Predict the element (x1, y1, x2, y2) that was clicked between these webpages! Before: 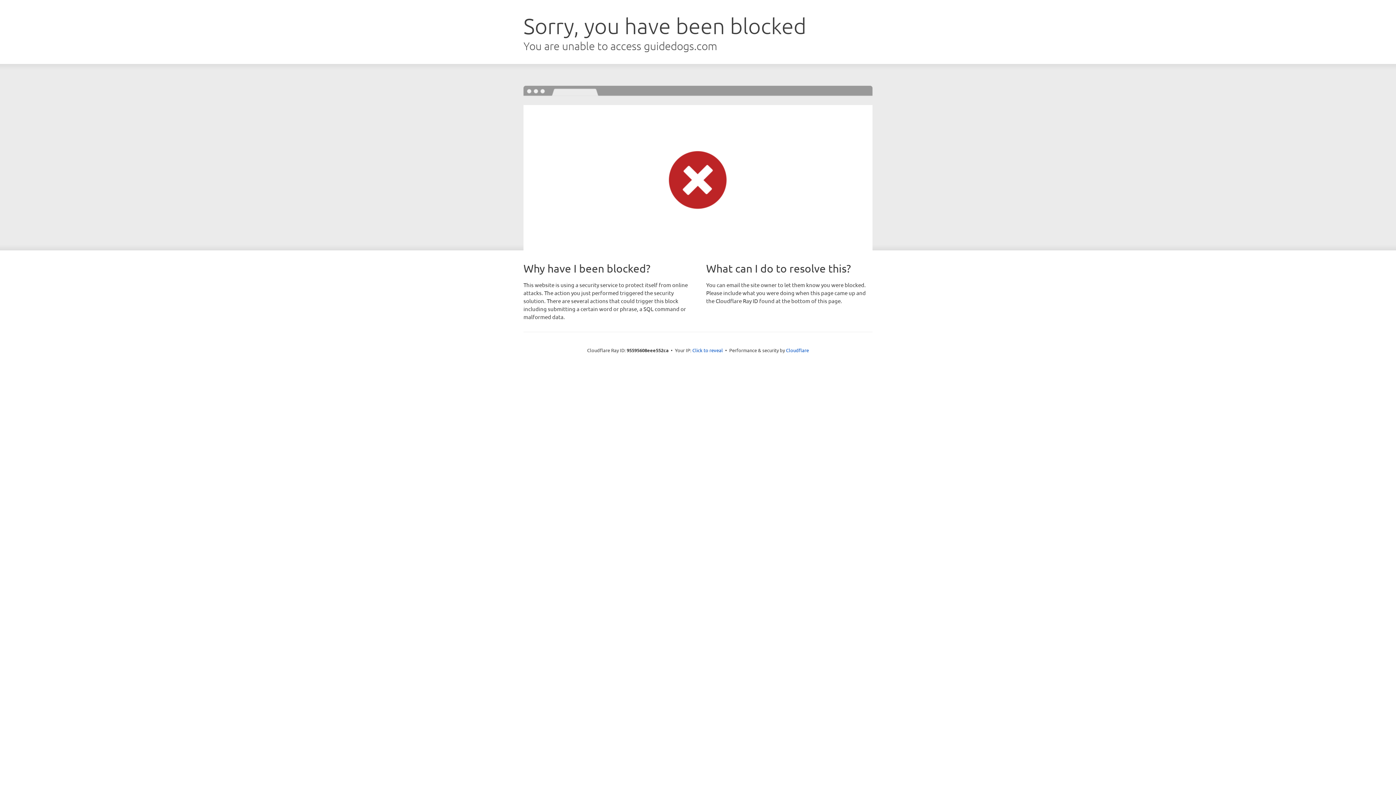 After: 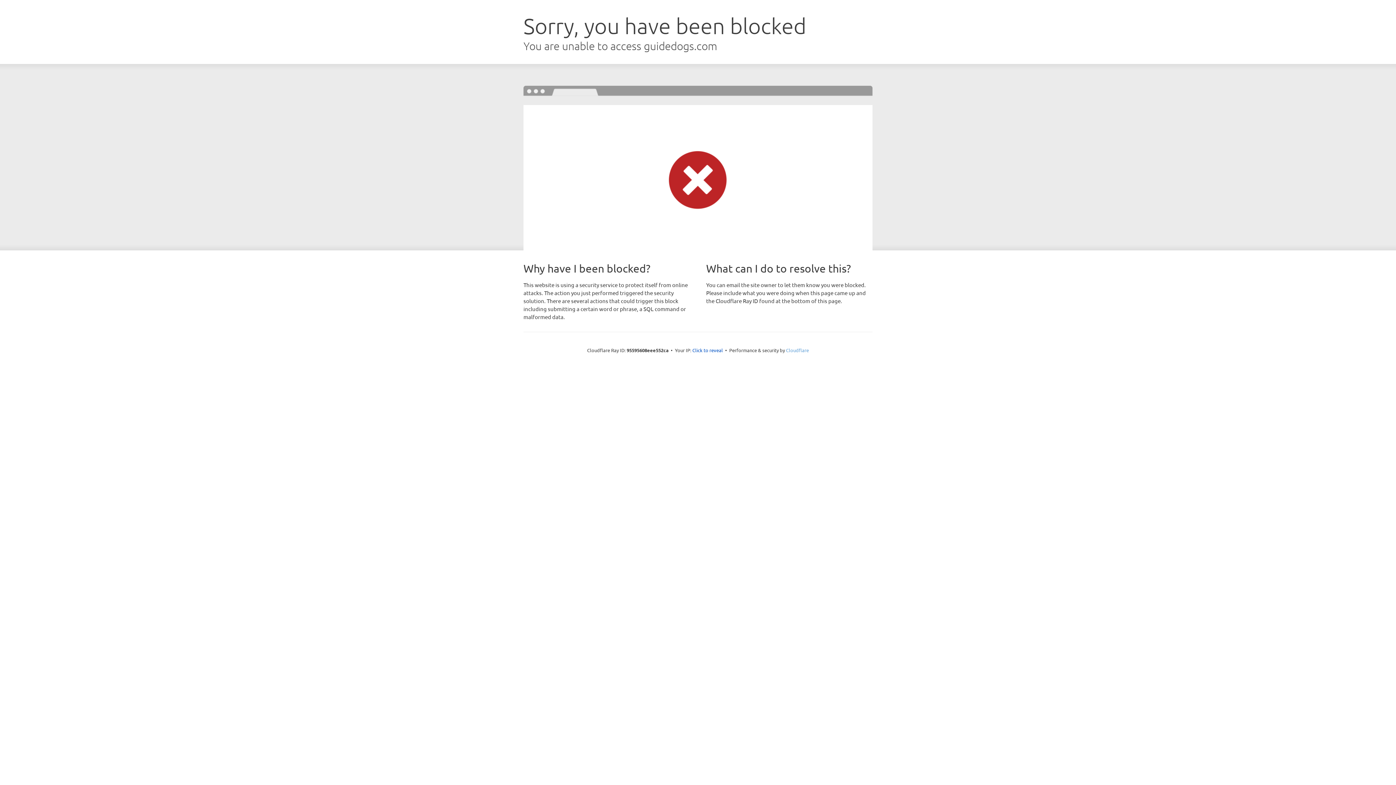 Action: bbox: (786, 347, 809, 353) label: Cloudflare